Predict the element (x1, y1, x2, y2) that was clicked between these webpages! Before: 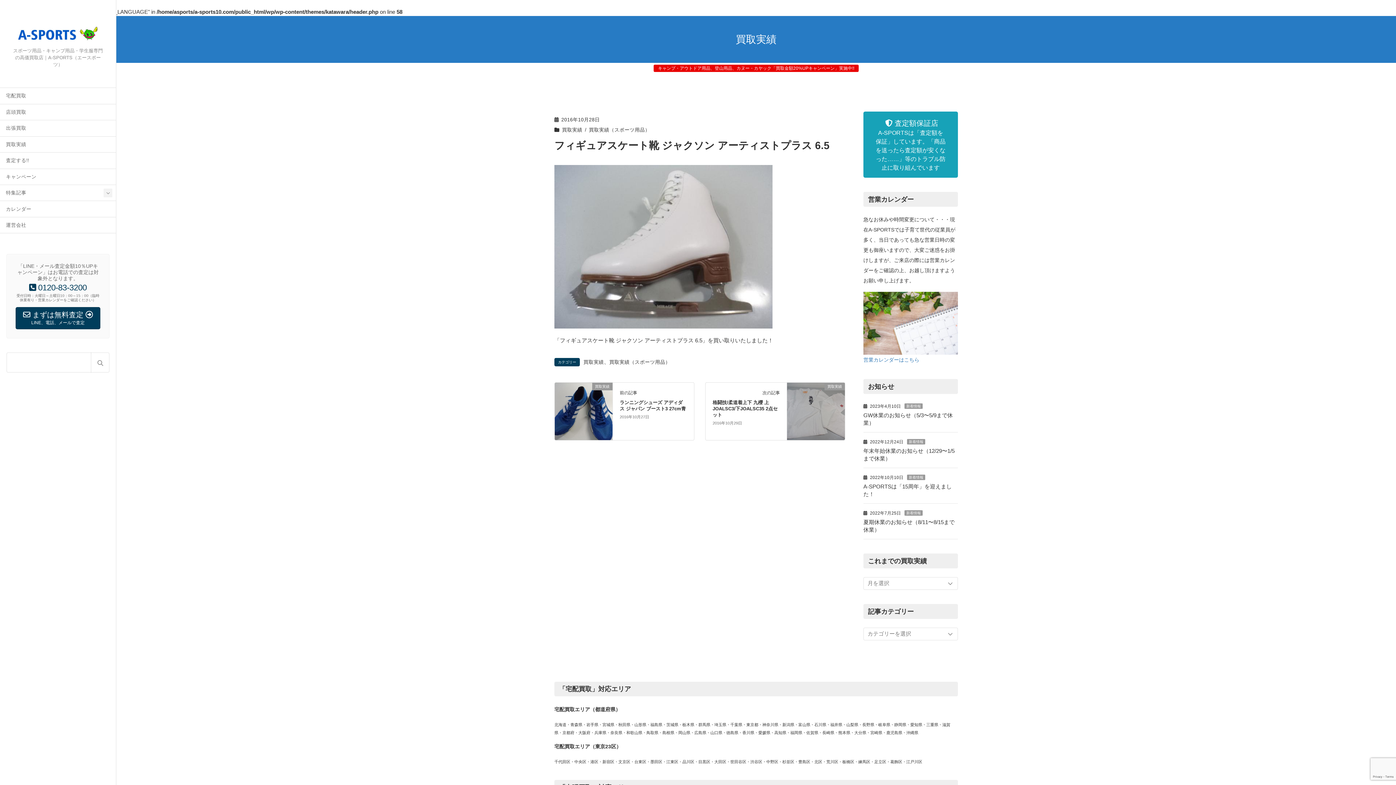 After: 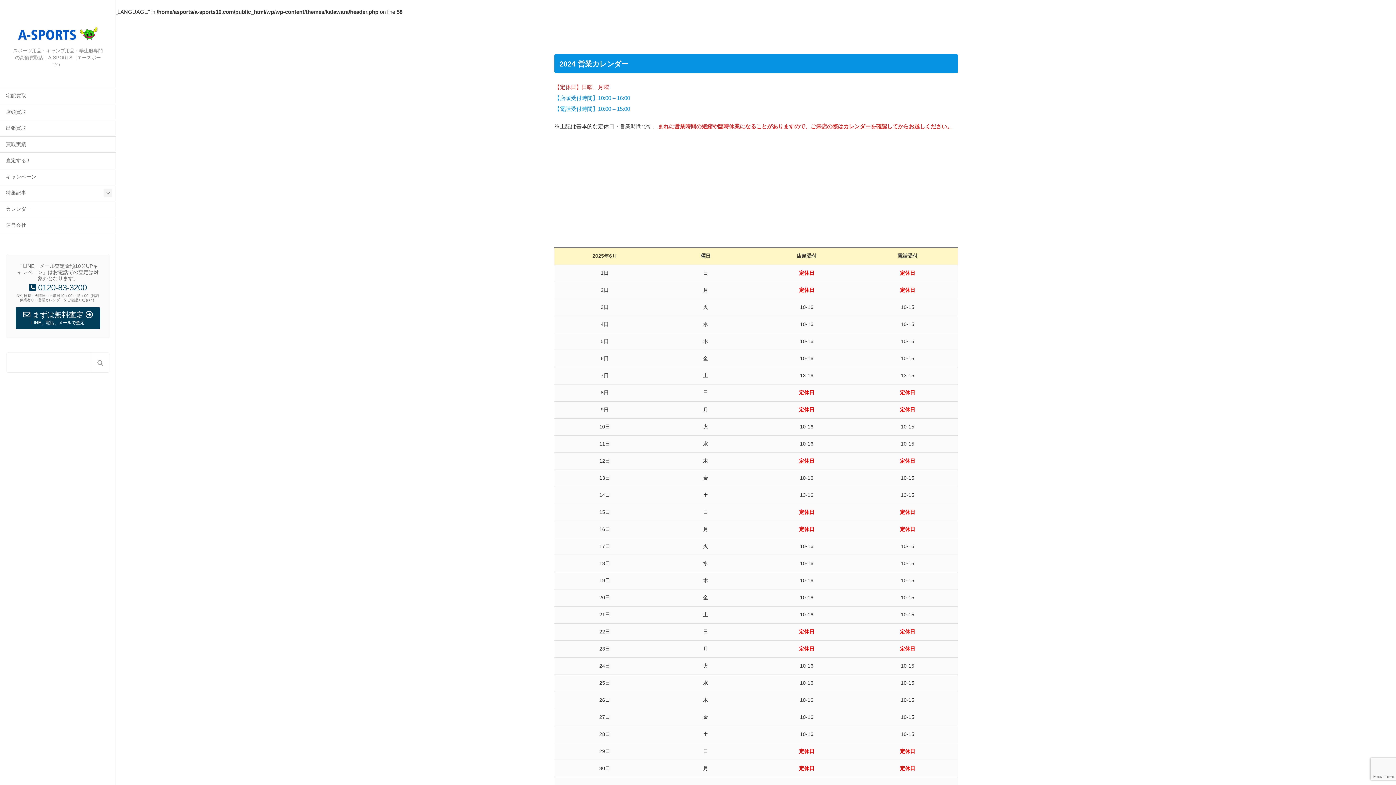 Action: bbox: (0, 201, 116, 217) label: カレンダー